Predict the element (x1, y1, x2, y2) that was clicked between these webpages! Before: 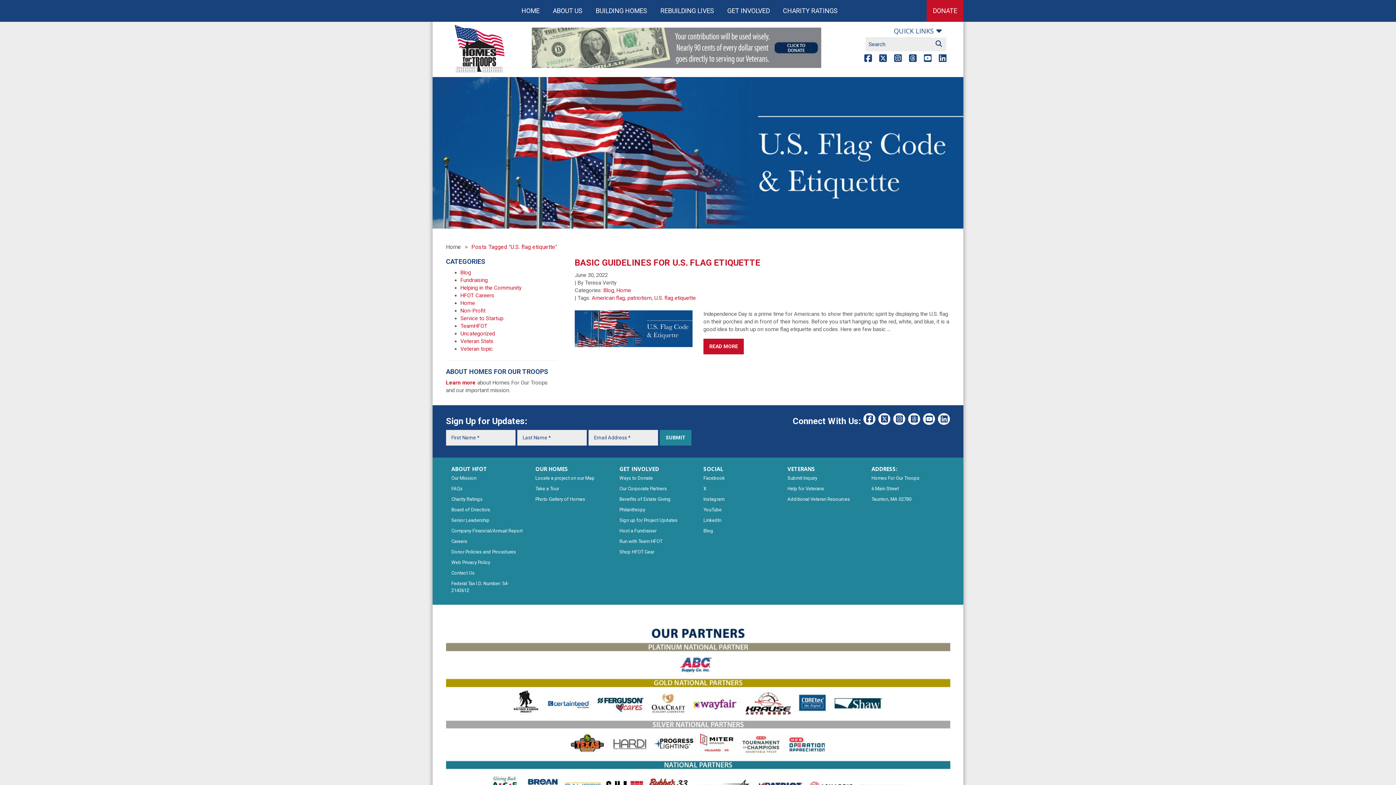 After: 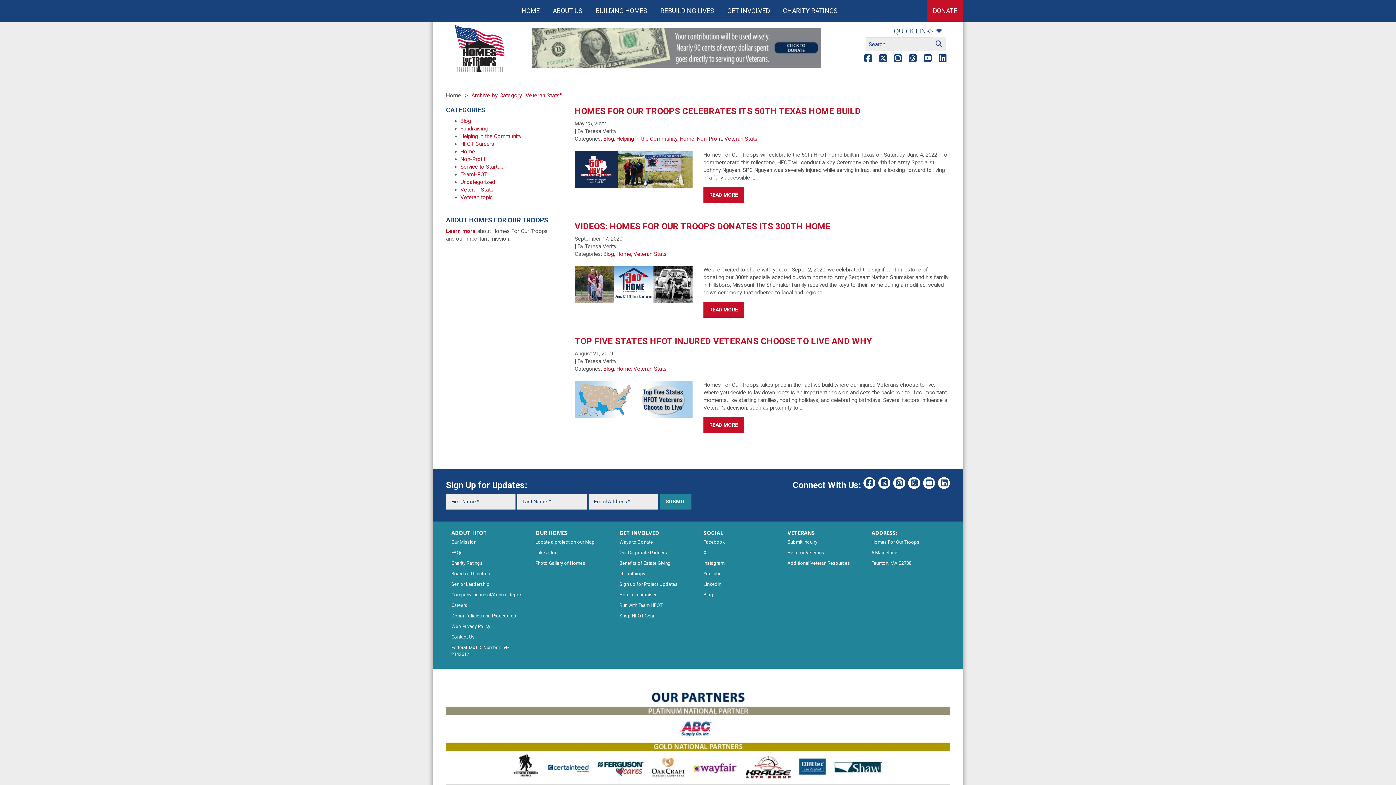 Action: label: Veteran Stats bbox: (460, 338, 493, 344)